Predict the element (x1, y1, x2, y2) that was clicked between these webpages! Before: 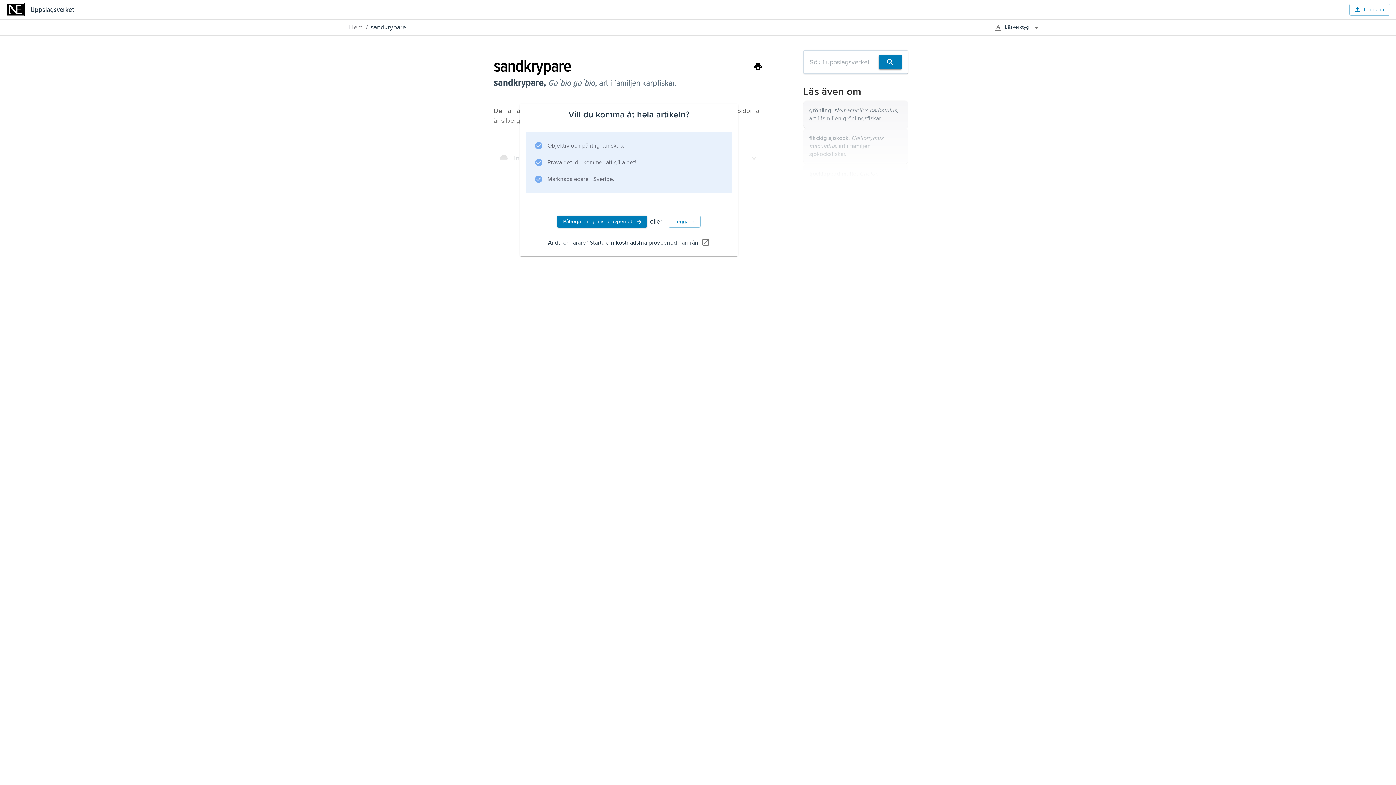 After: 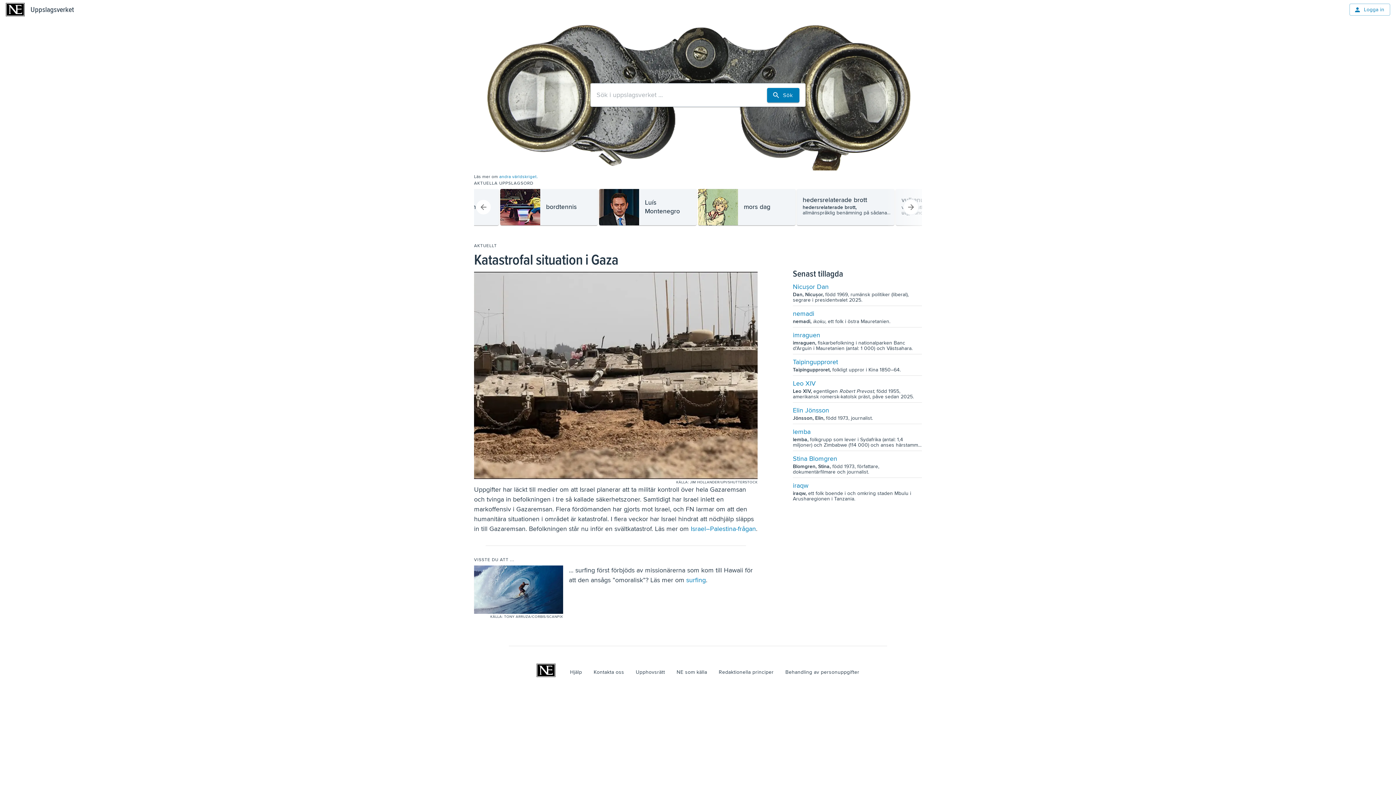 Action: label: Hem bbox: (349, 23, 363, 31)